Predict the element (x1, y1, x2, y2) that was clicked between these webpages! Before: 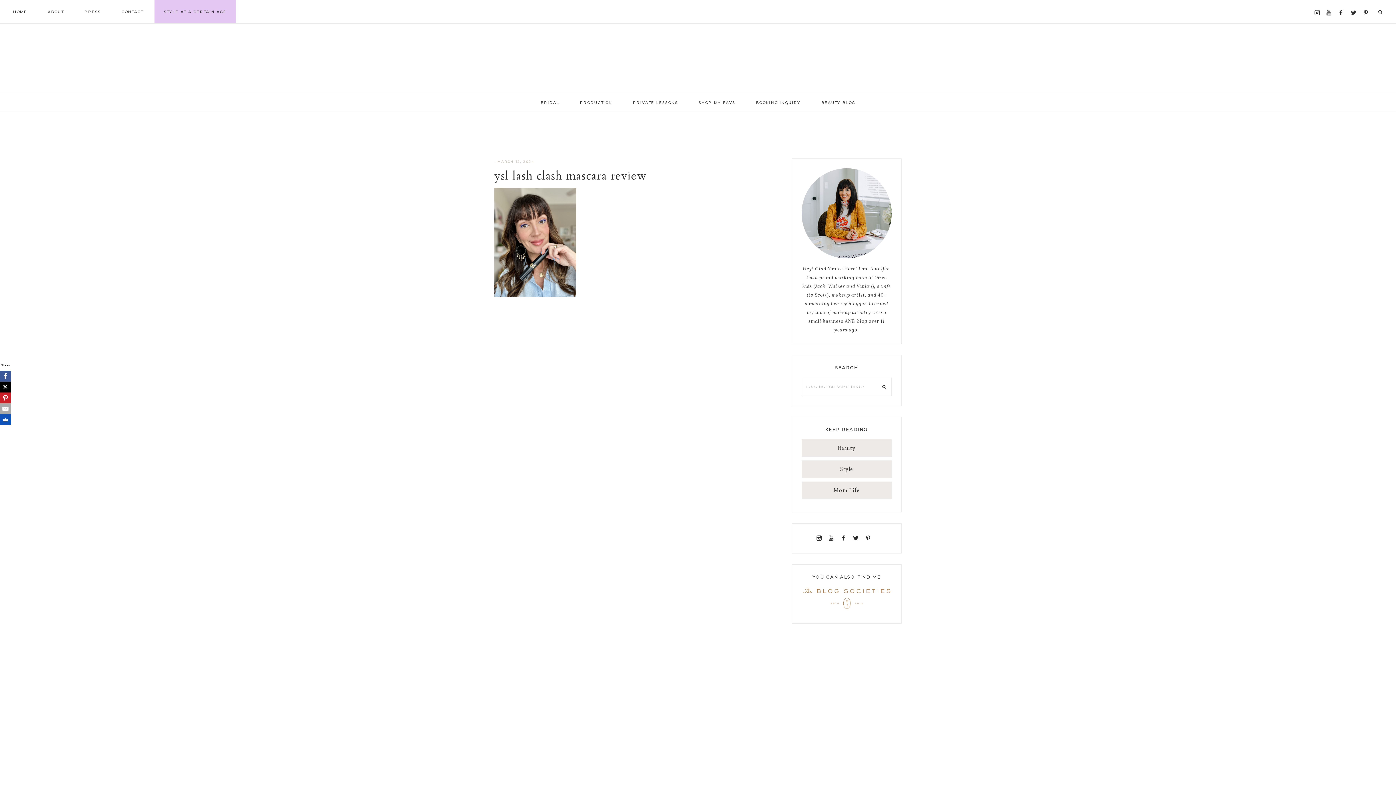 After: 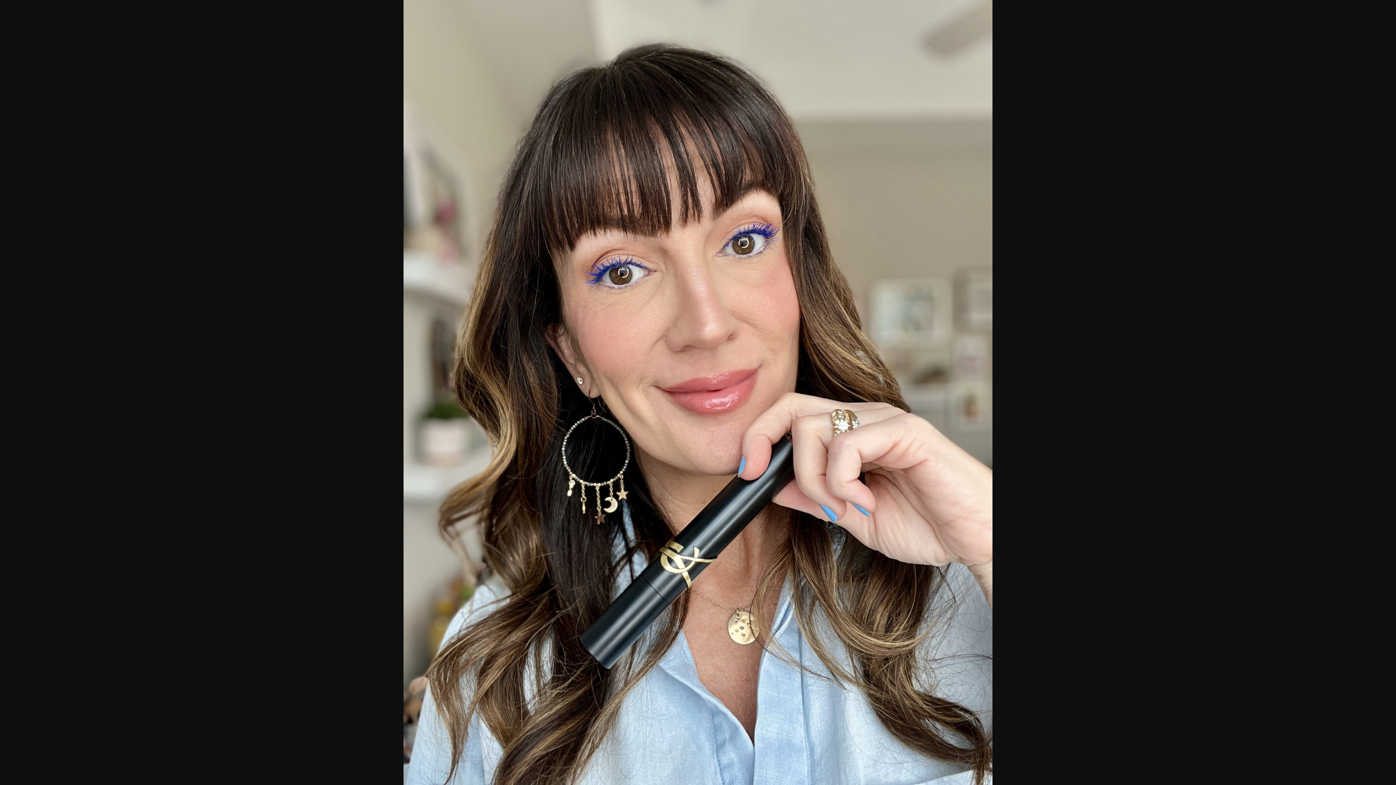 Action: bbox: (494, 292, 576, 298)